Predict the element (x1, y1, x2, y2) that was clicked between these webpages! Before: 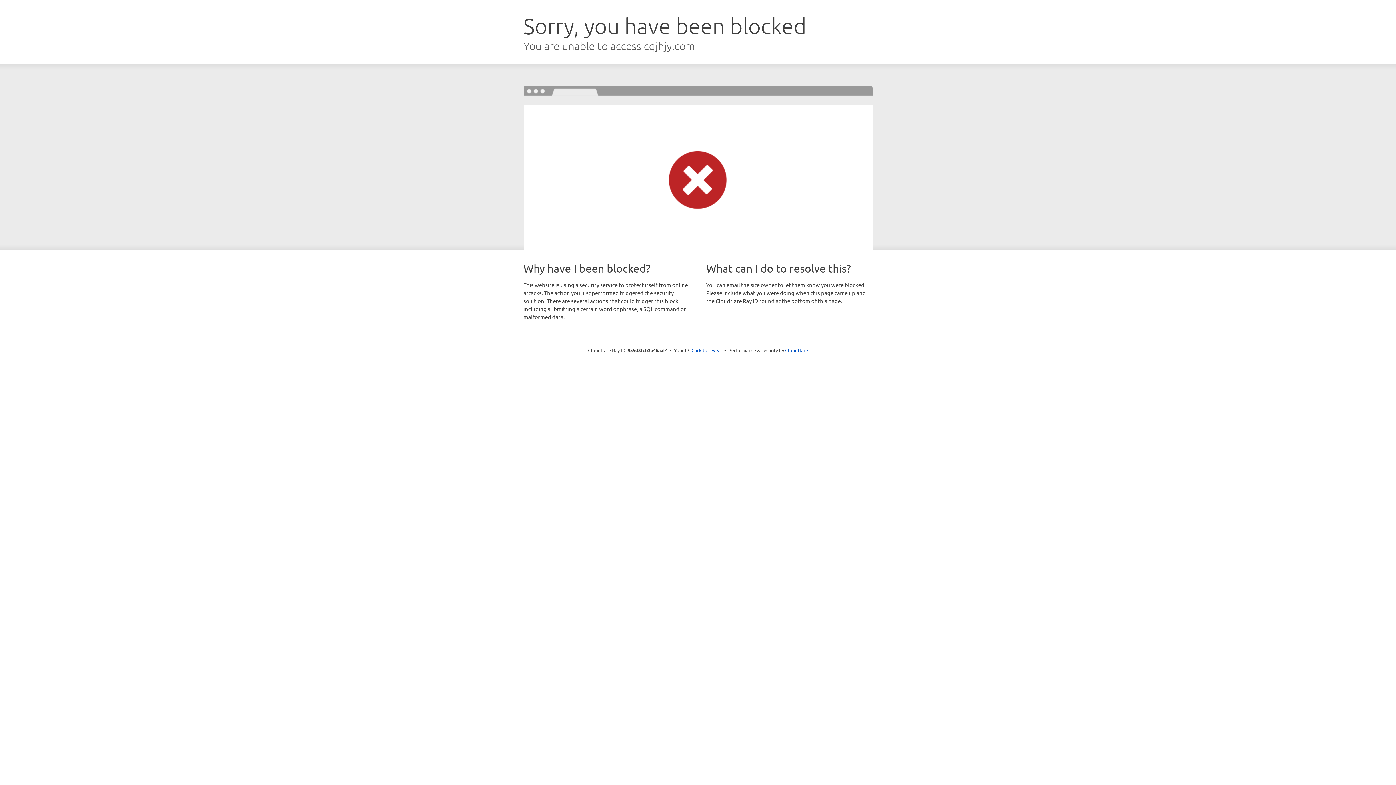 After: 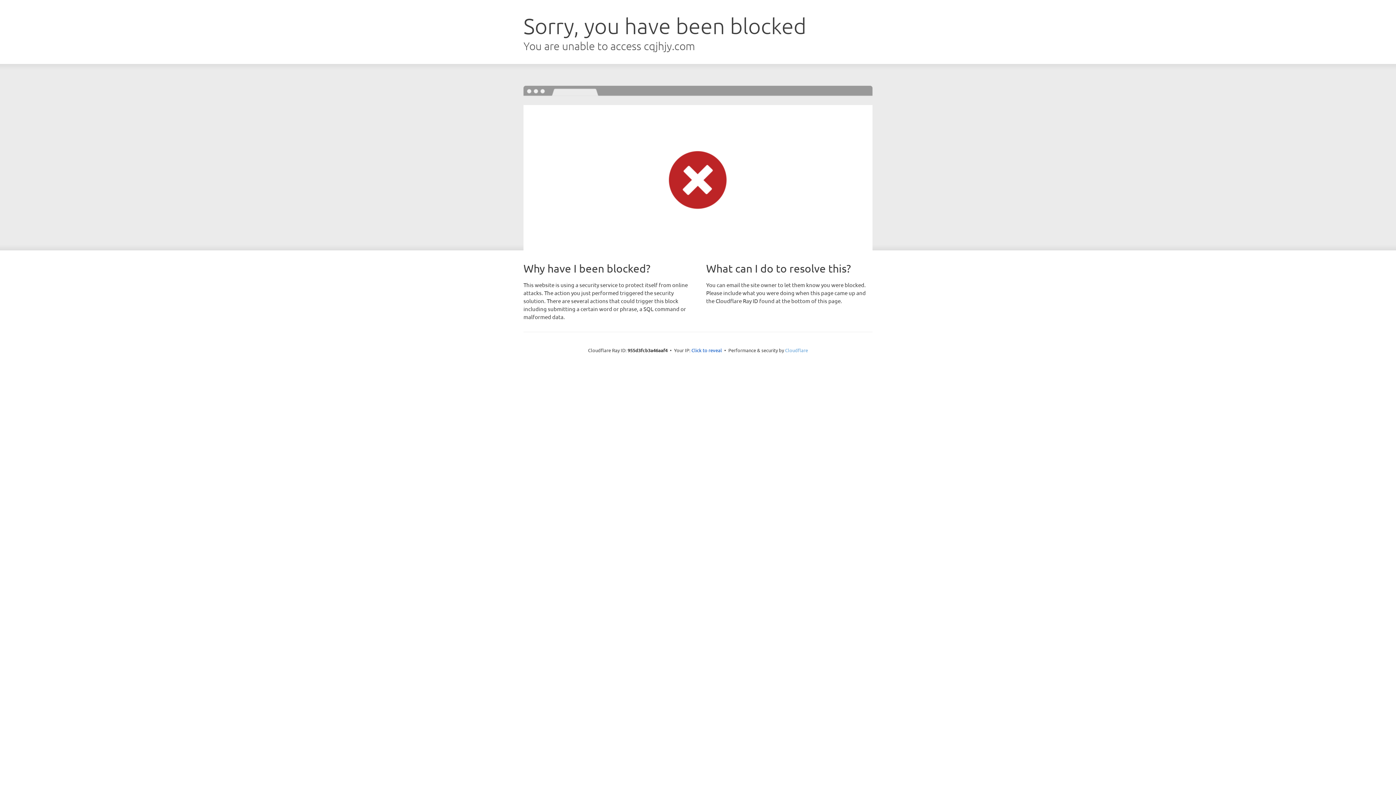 Action: bbox: (785, 347, 808, 353) label: Cloudflare